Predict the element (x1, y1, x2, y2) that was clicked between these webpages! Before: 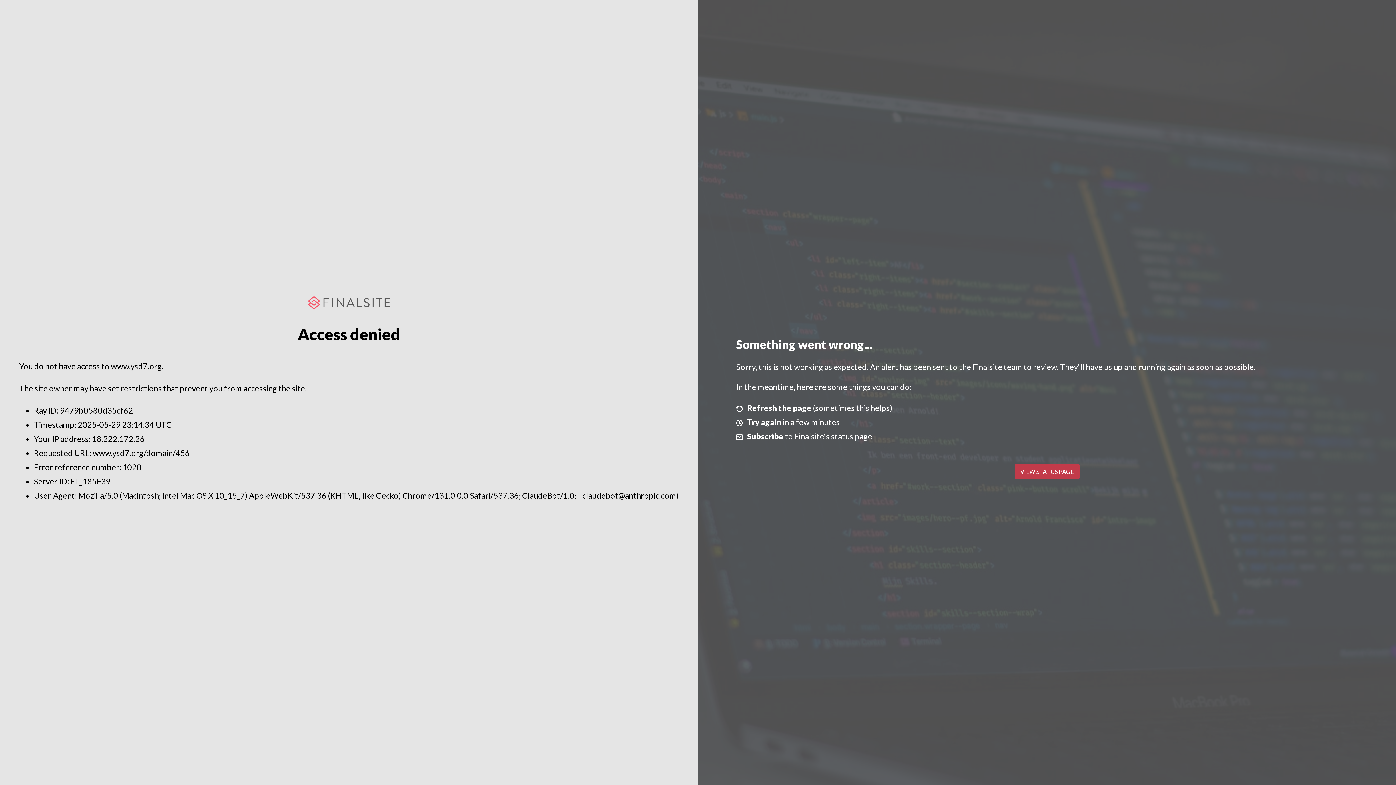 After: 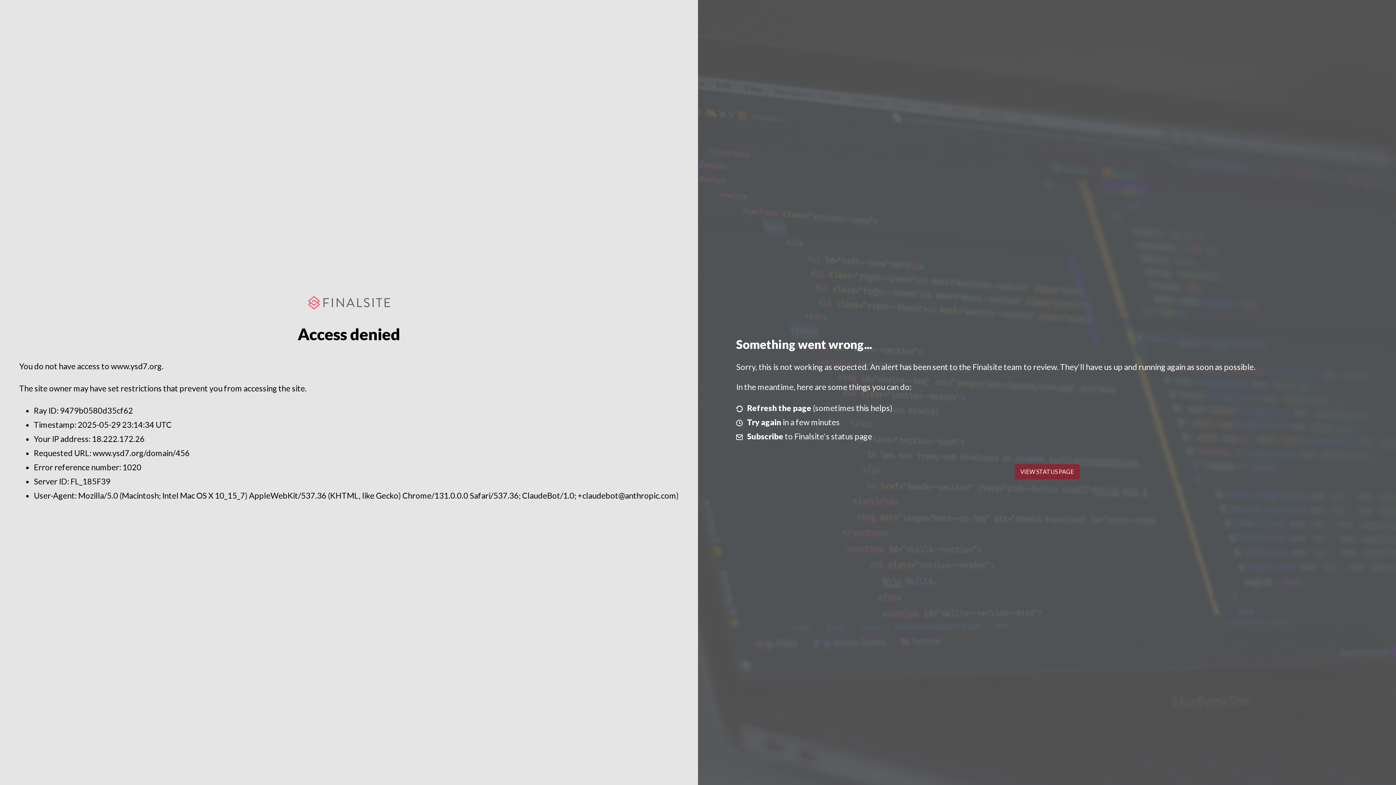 Action: label: VIEW STATUS PAGE bbox: (1014, 464, 1079, 479)